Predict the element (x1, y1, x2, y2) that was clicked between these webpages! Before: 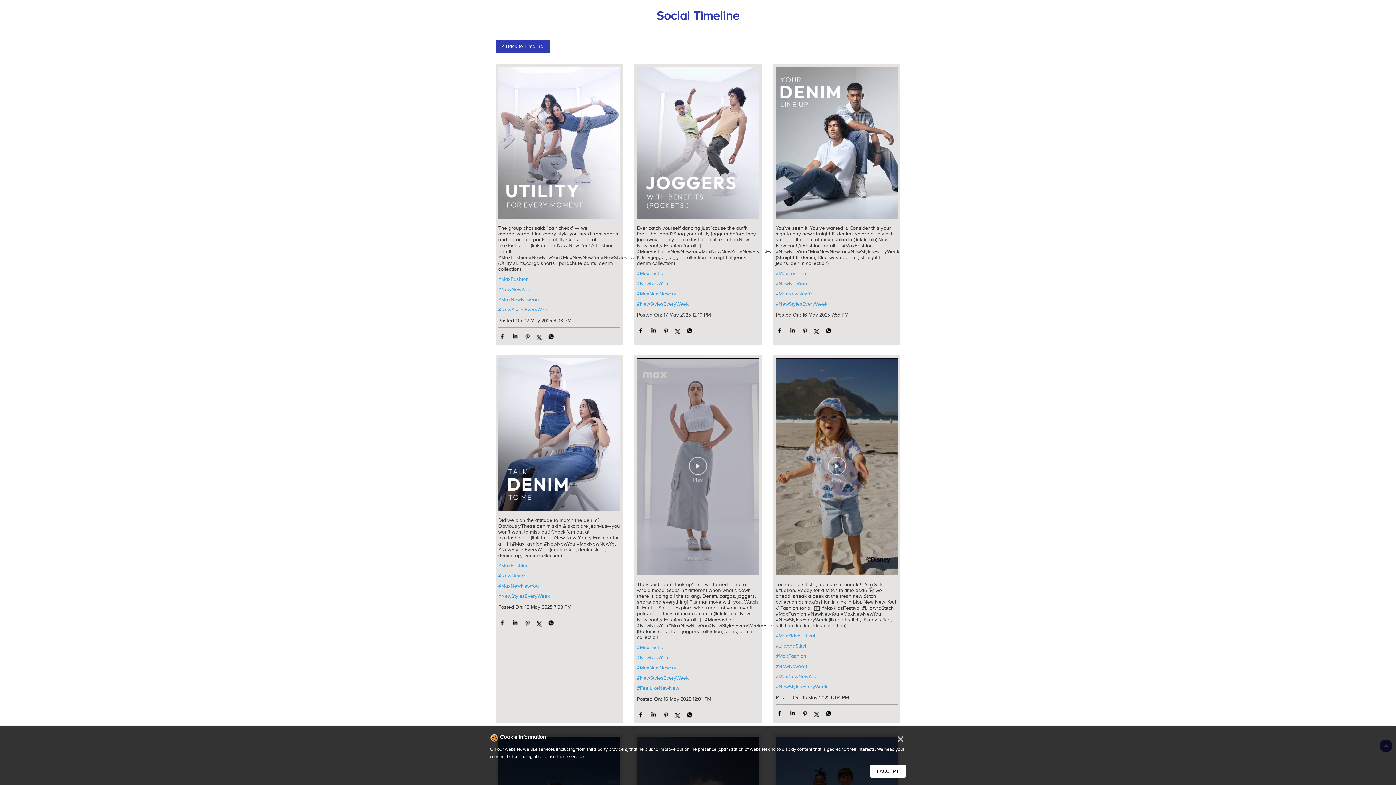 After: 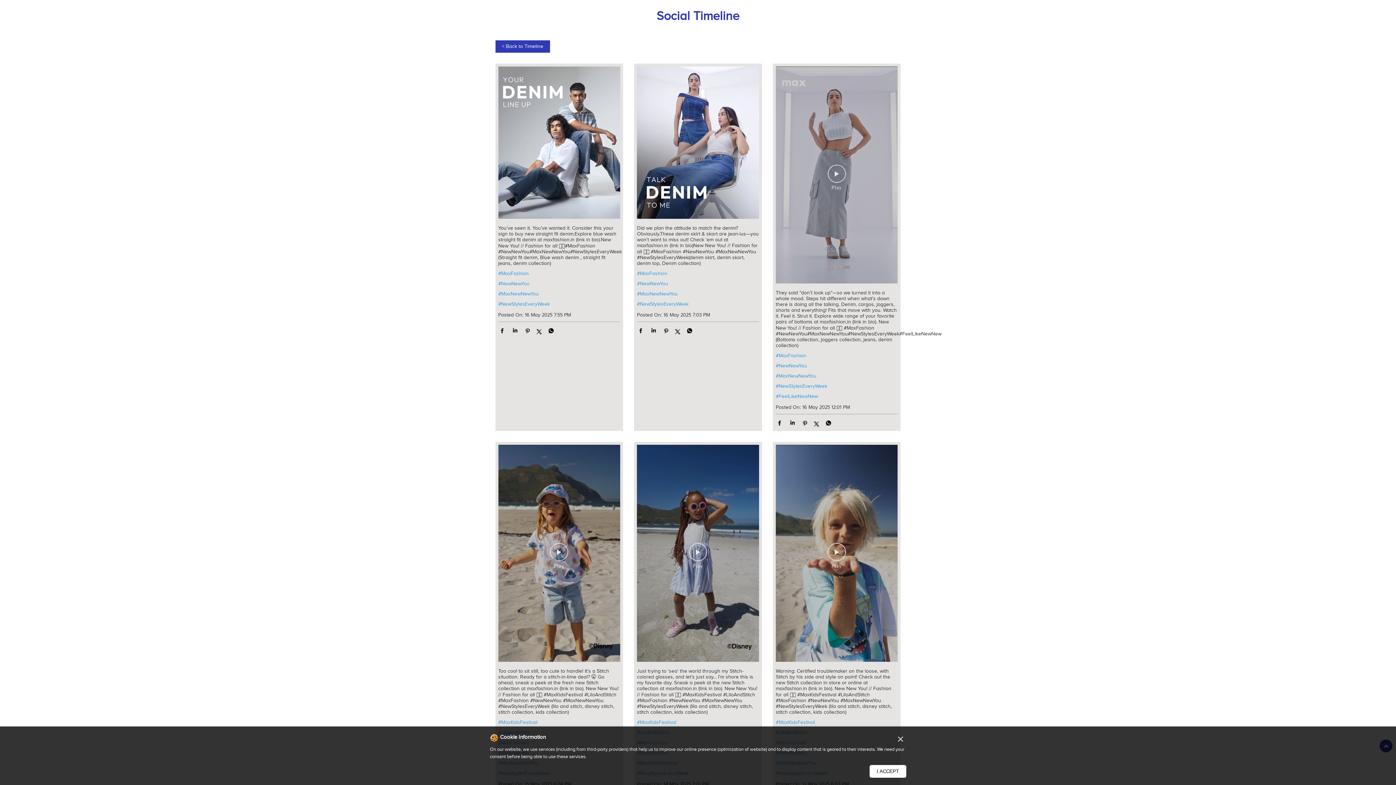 Action: bbox: (637, 281, 759, 287) label: #NewNewYou